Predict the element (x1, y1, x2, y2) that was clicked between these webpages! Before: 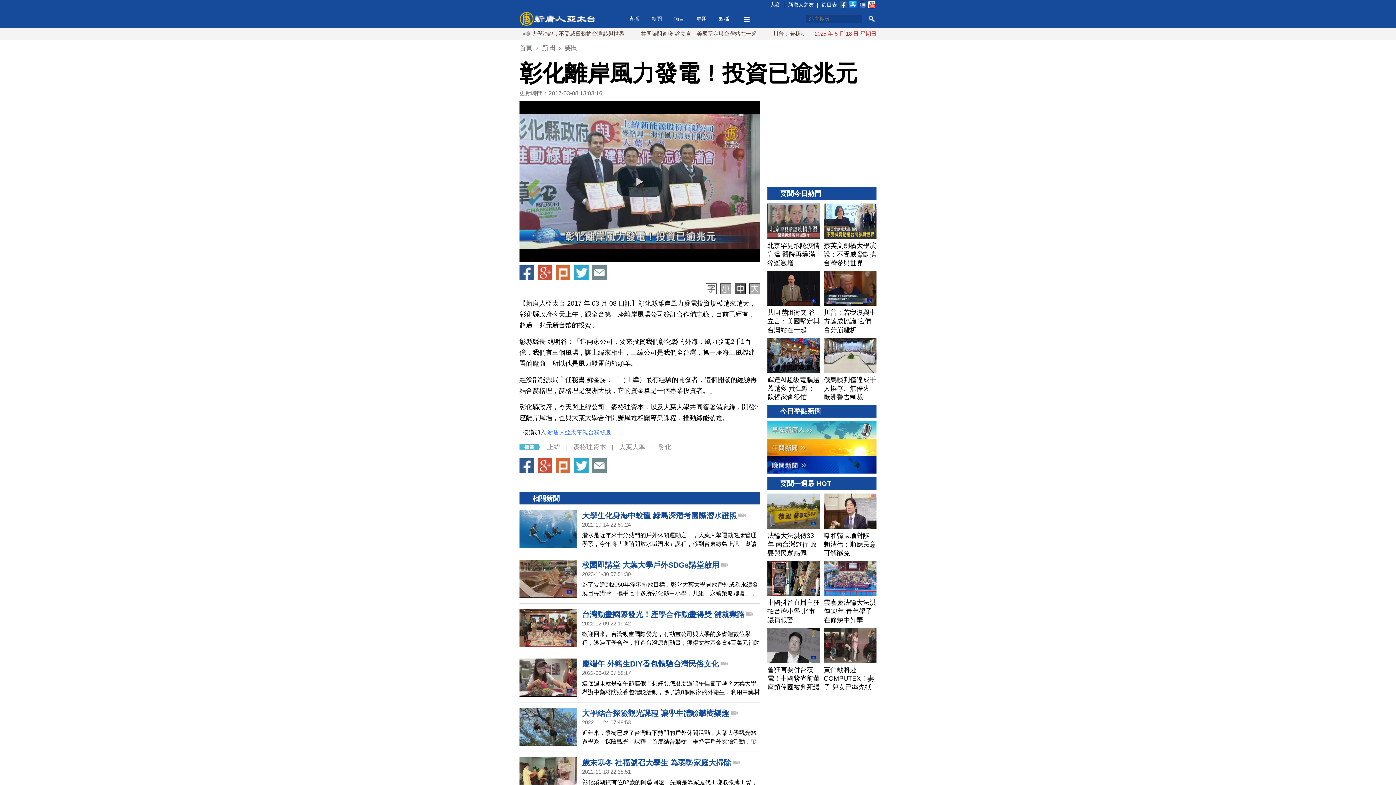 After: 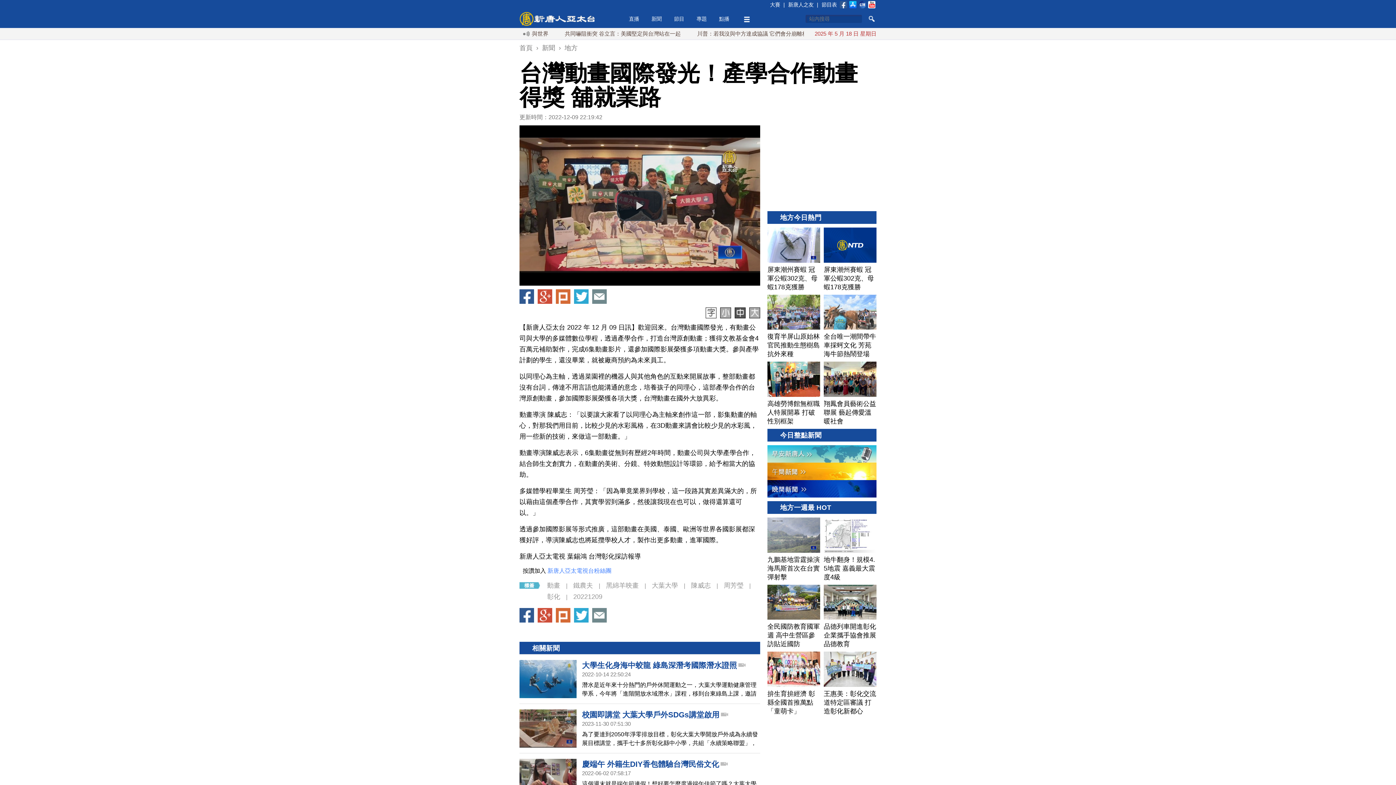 Action: label: 台灣動畫國際發光！產學合作動畫得獎 舖就業路
2022-12-09 22:19:42

歡迎回來。台灣動畫國際發光，有動畫公司與大學的多媒體數位學程，透過產學合作，打造台灣原創動畫；獲得文教基金會4百萬元補助製作，完成6集動畫影片，還參加國際影展榮獲多項動畫大獎。參與產學計劃的學生，還沒畢業，就被廠商預約為未來員工。 bbox: (519, 749, 760, 798)